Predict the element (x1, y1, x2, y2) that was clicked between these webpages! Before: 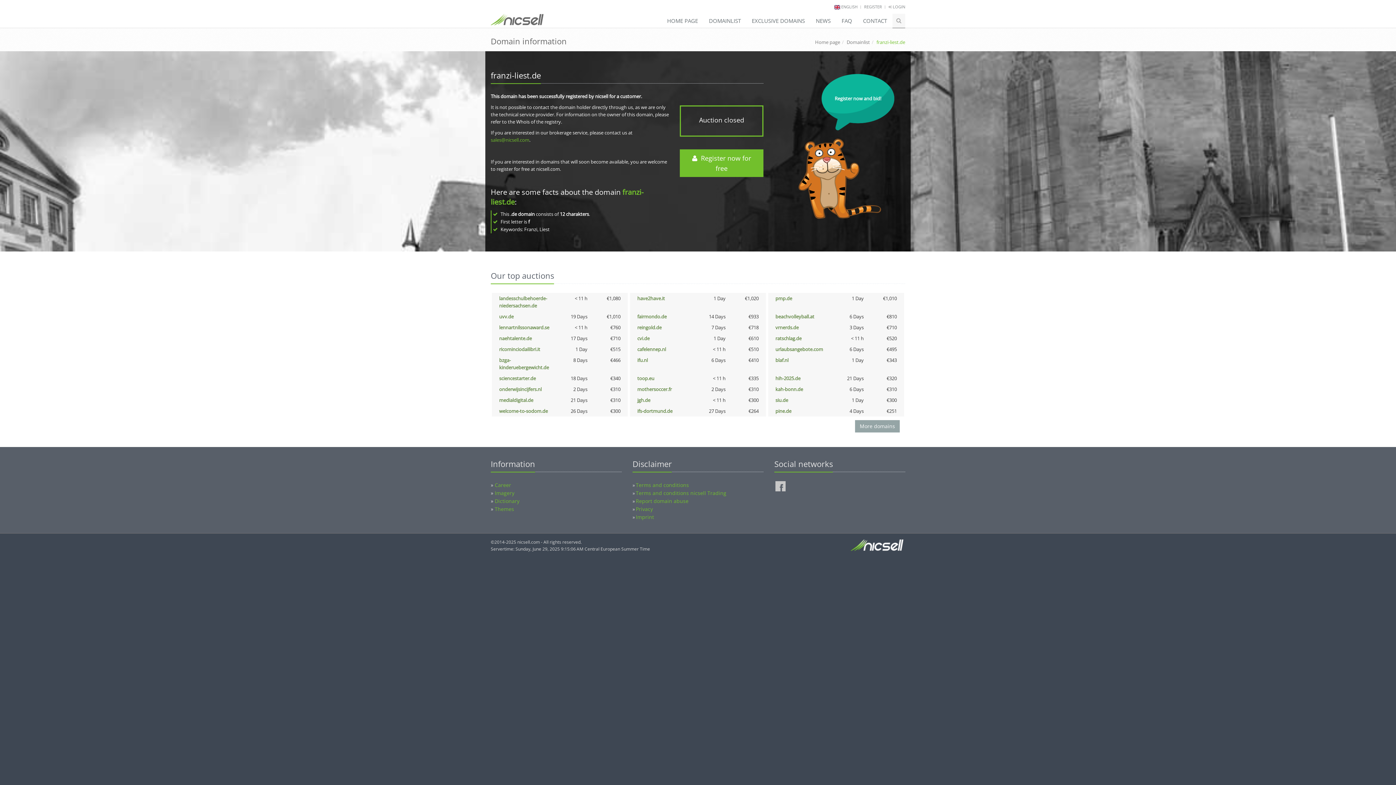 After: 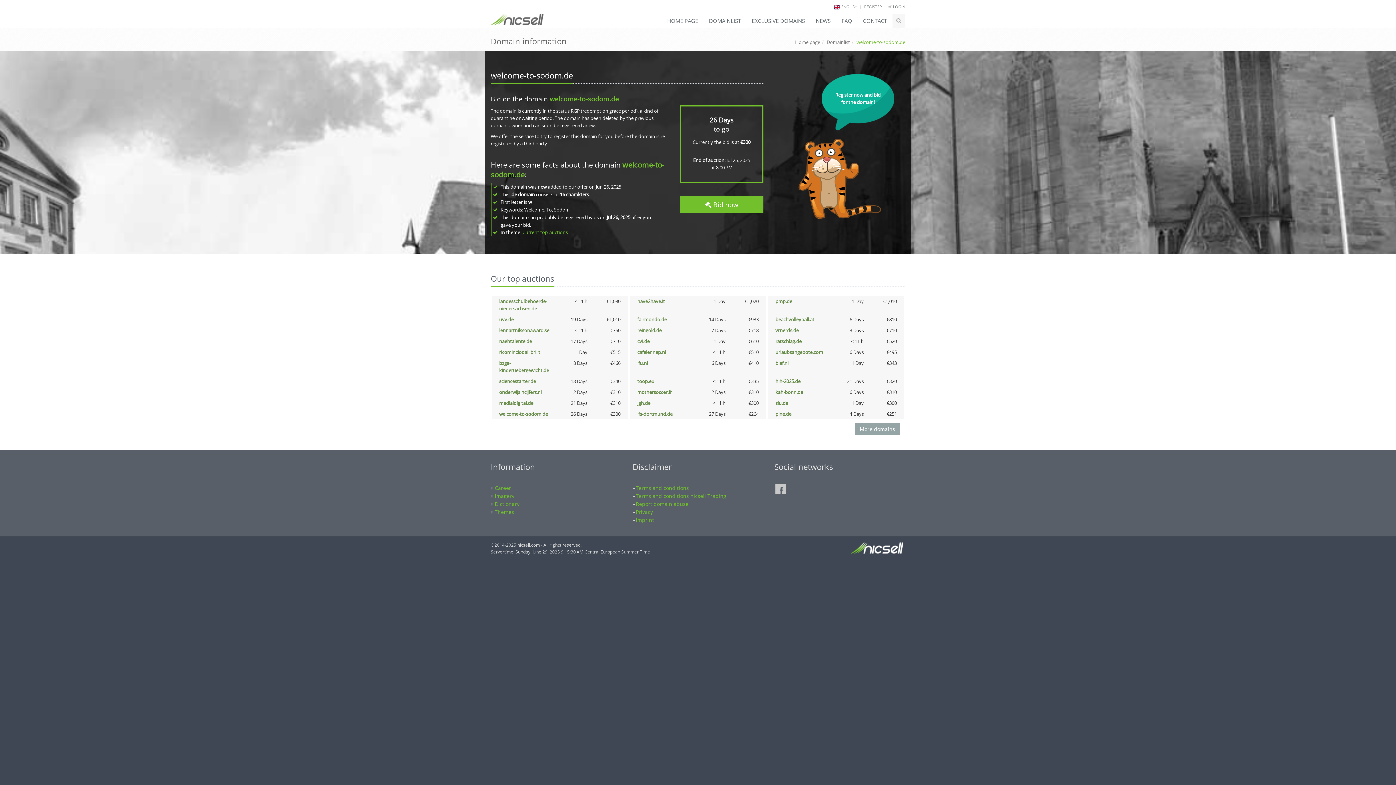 Action: label: welcome-to-sodom.de bbox: (499, 408, 548, 414)